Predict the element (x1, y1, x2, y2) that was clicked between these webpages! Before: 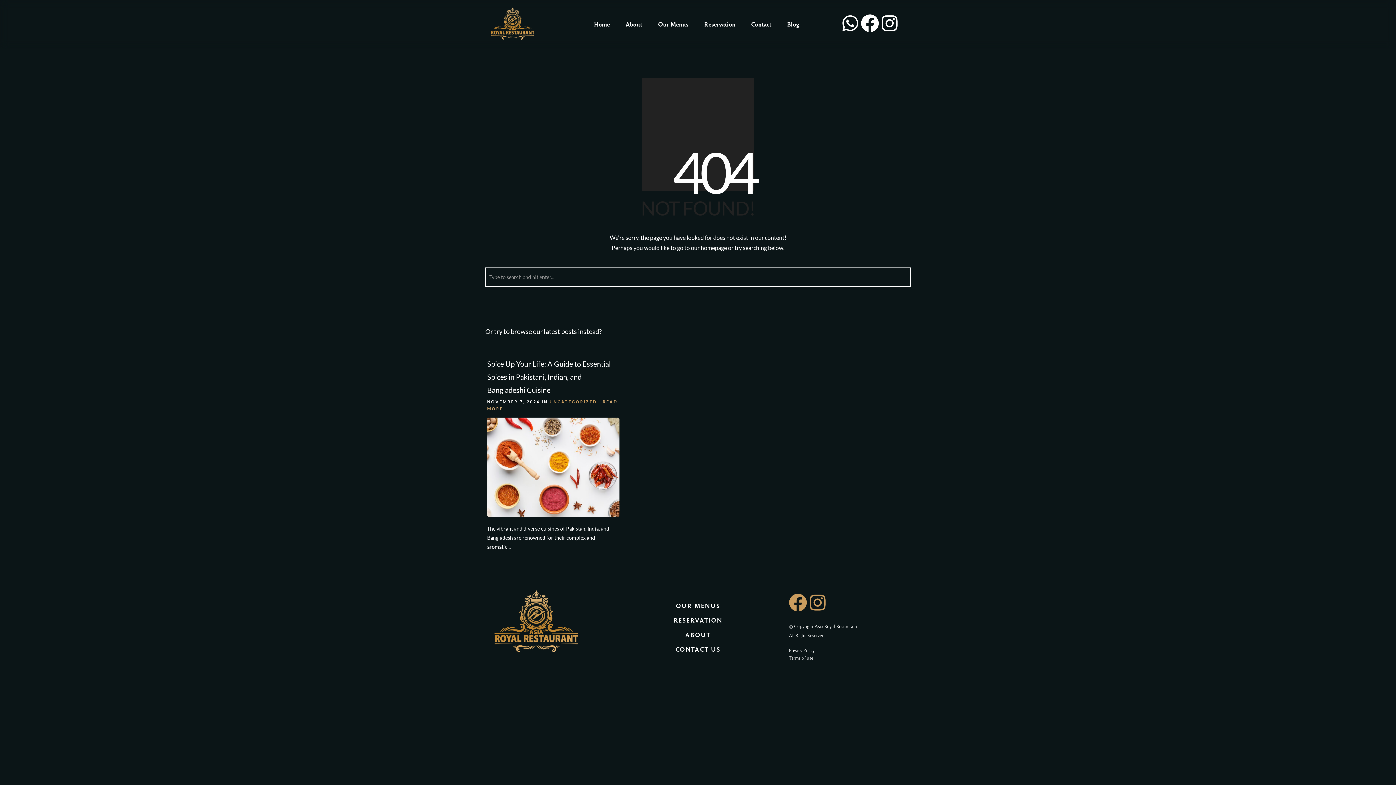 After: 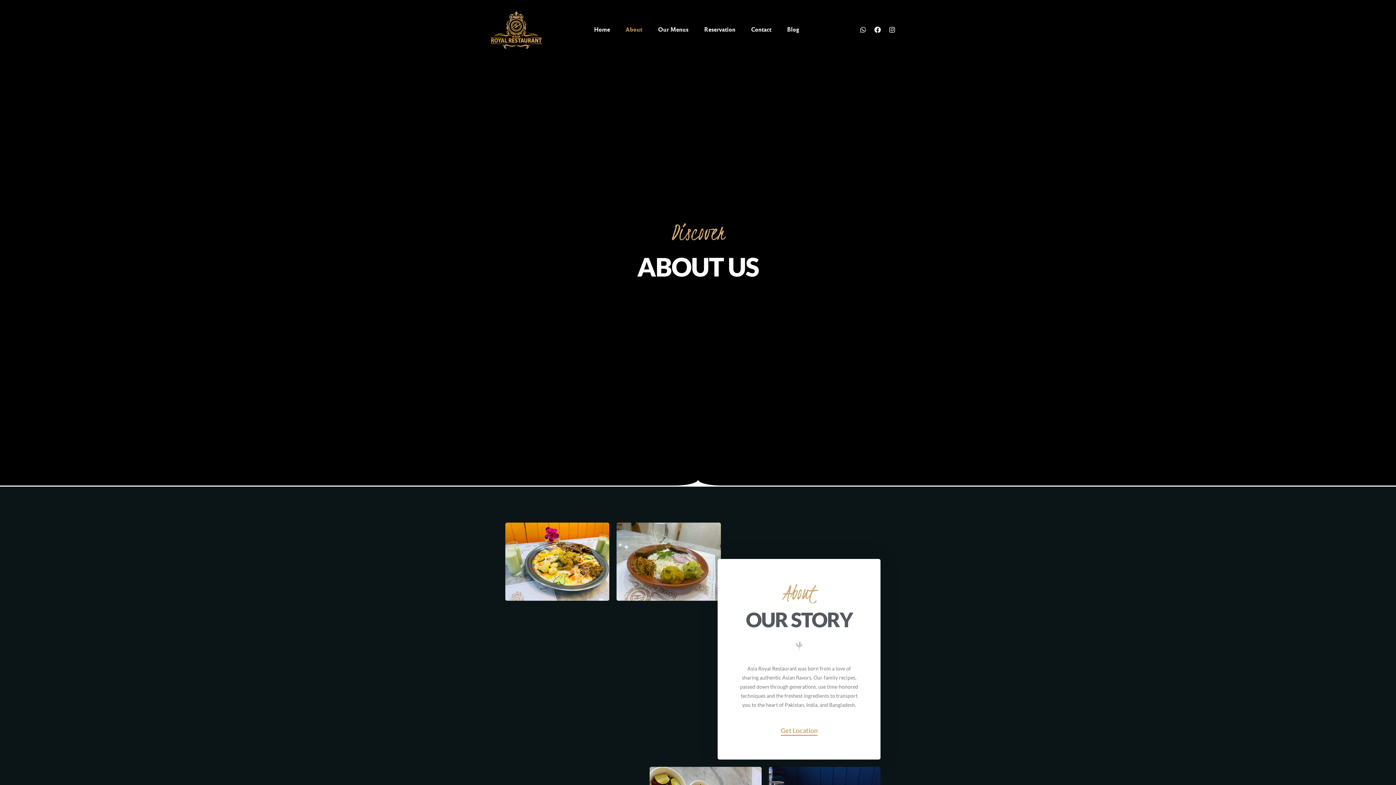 Action: label: ABOUT bbox: (629, 630, 766, 640)